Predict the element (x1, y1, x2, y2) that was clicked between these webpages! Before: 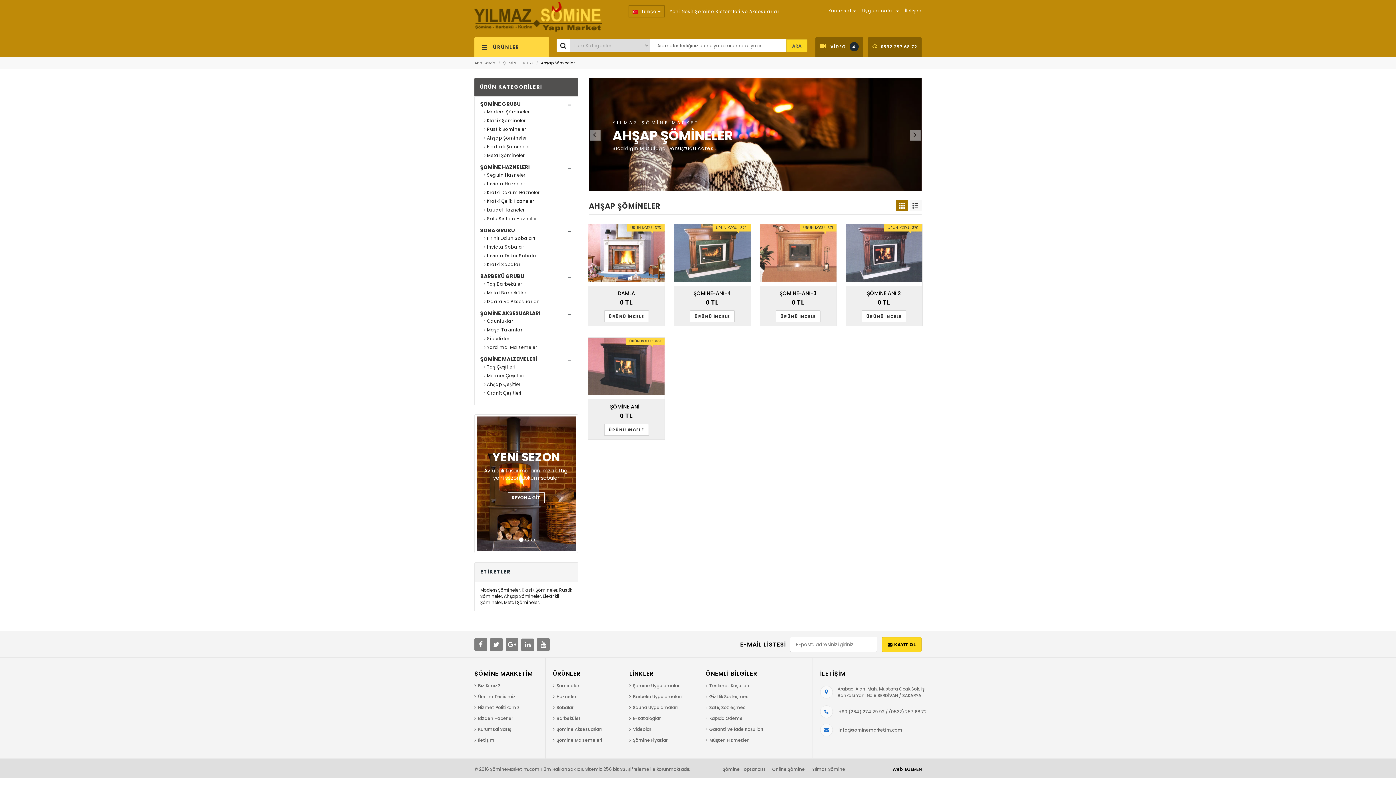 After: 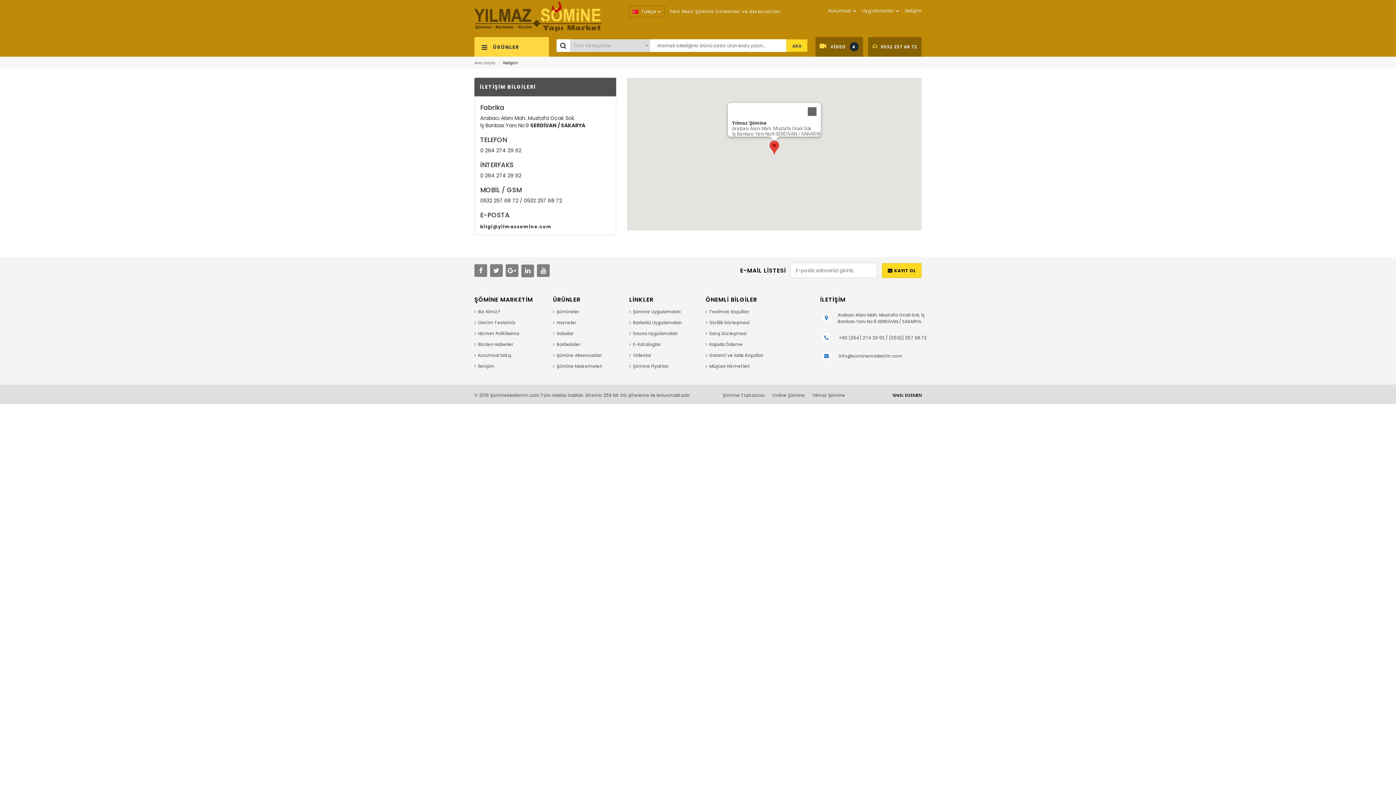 Action: bbox: (900, 7, 921, 14) label: İletişim